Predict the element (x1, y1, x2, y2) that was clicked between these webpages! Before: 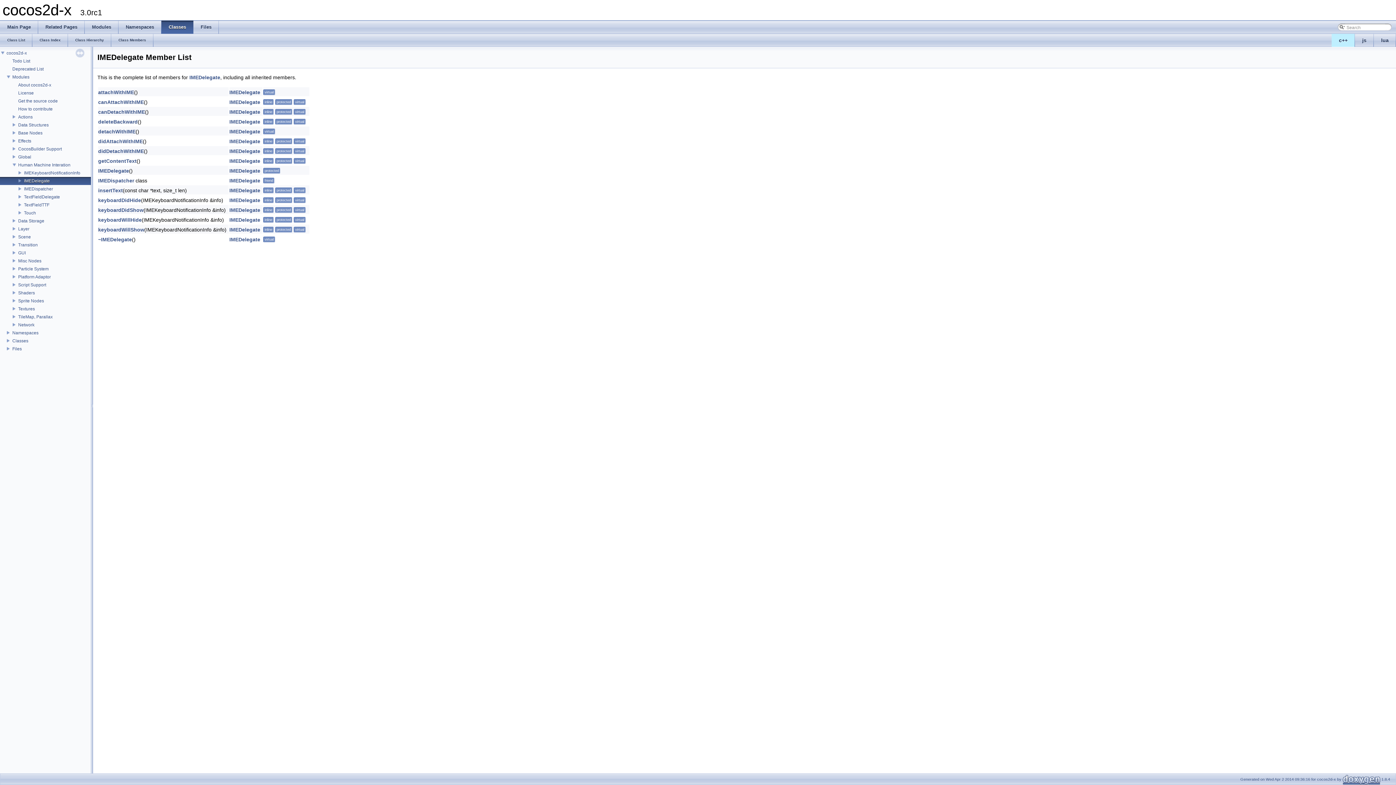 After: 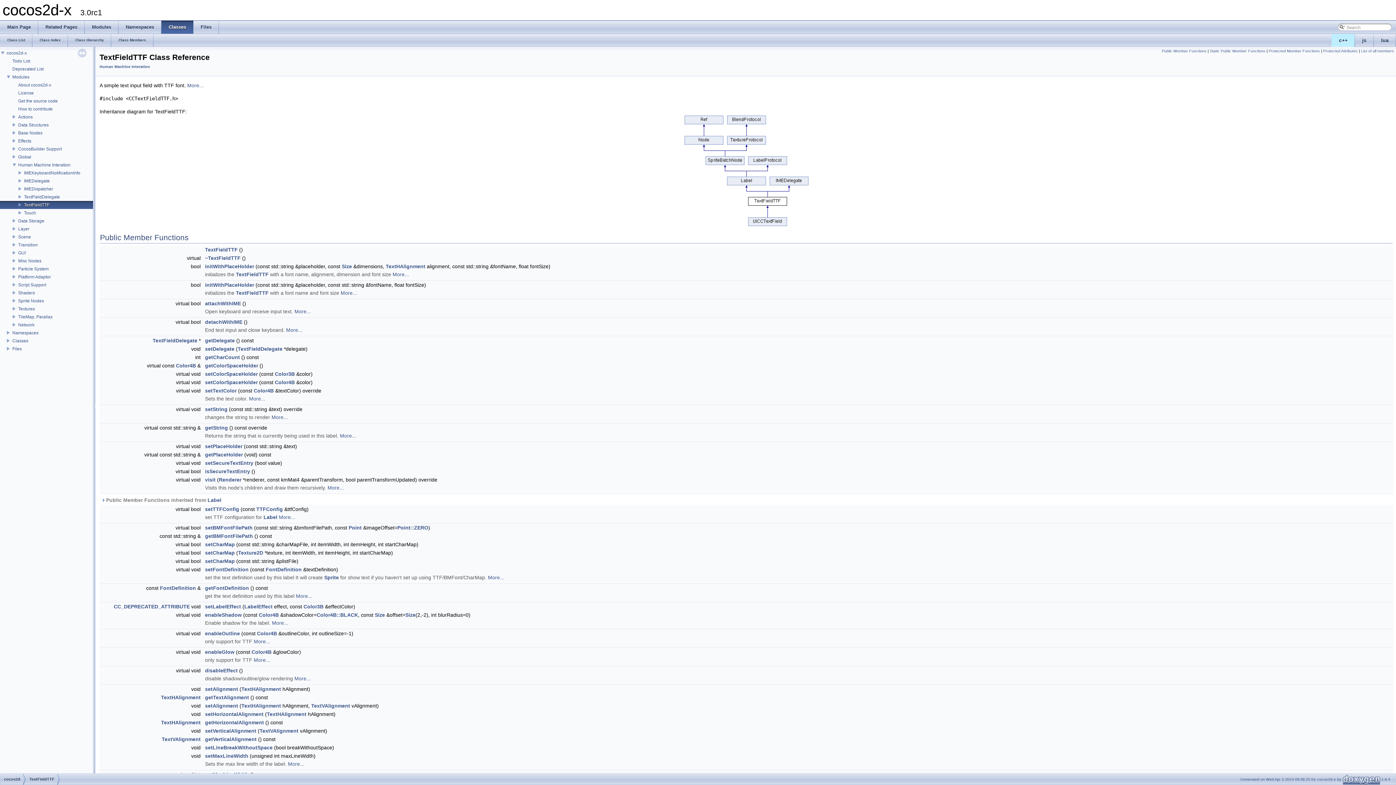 Action: label: TextFieldTTF bbox: (23, 201, 50, 208)